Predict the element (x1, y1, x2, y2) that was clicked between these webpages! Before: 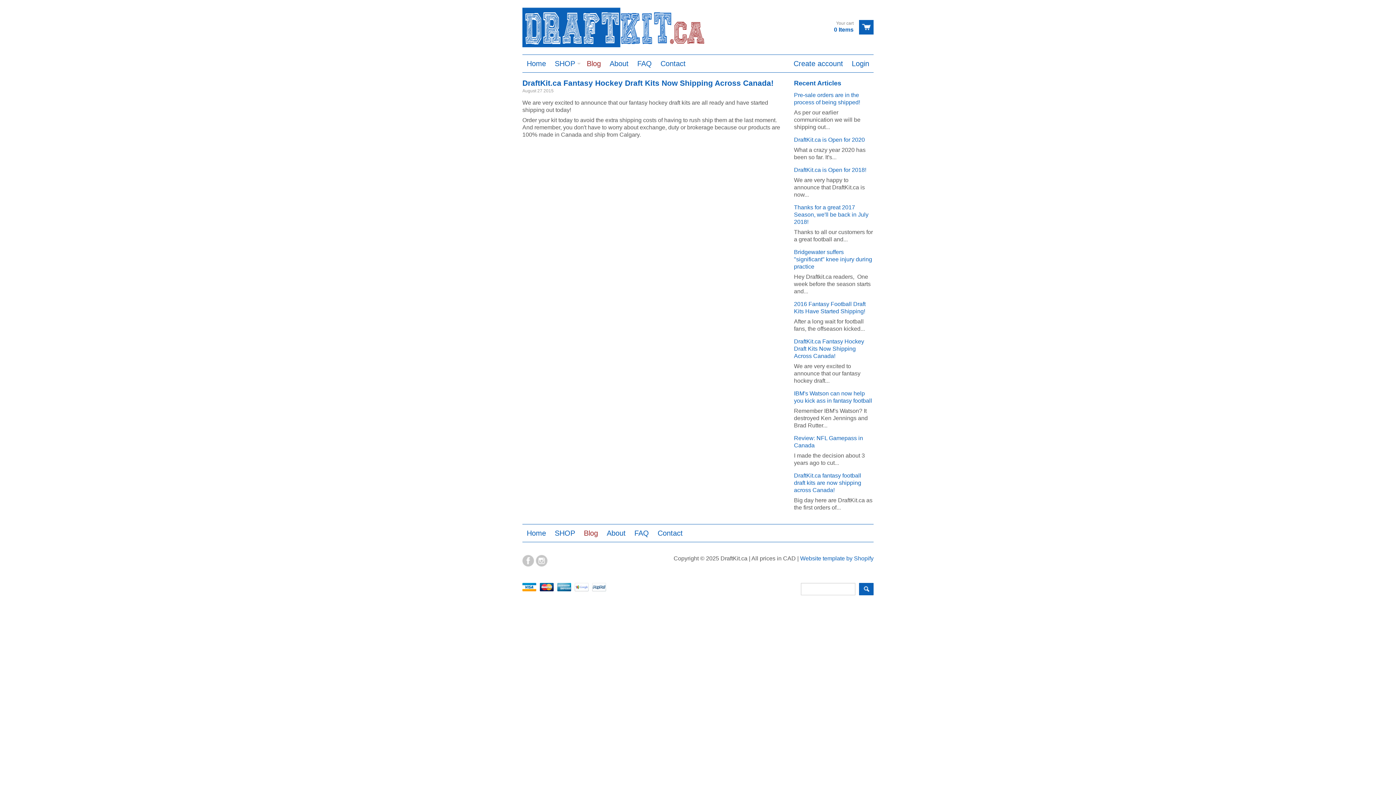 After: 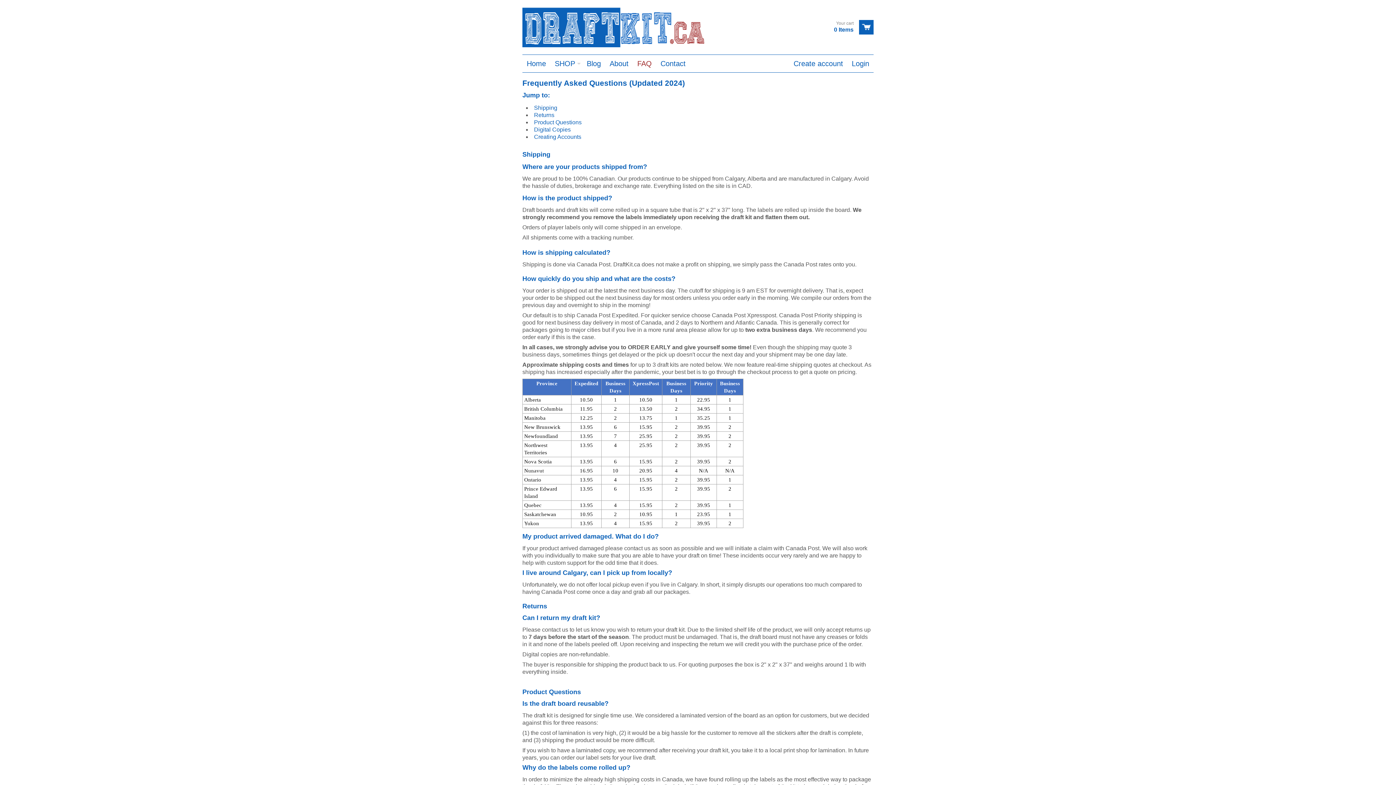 Action: bbox: (633, 54, 656, 72) label: FAQ